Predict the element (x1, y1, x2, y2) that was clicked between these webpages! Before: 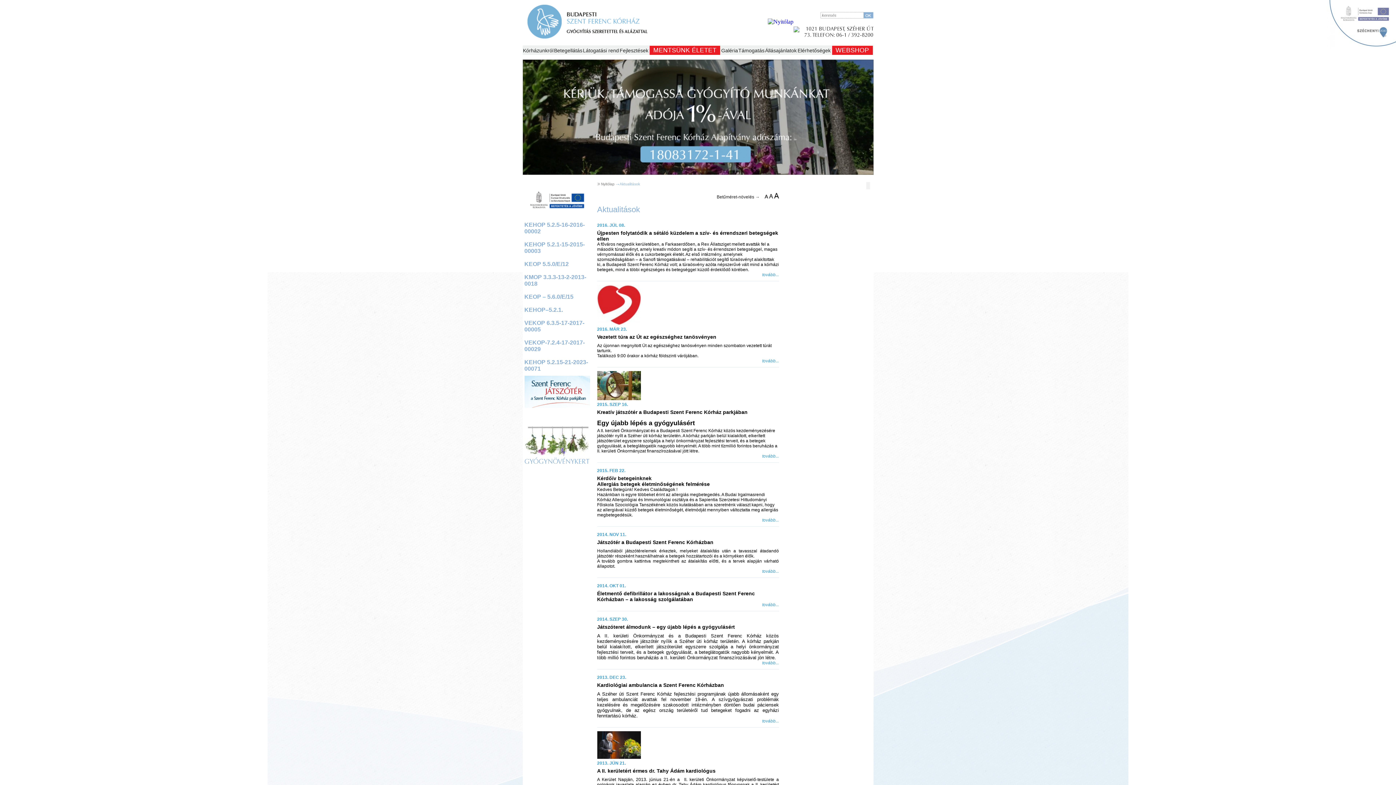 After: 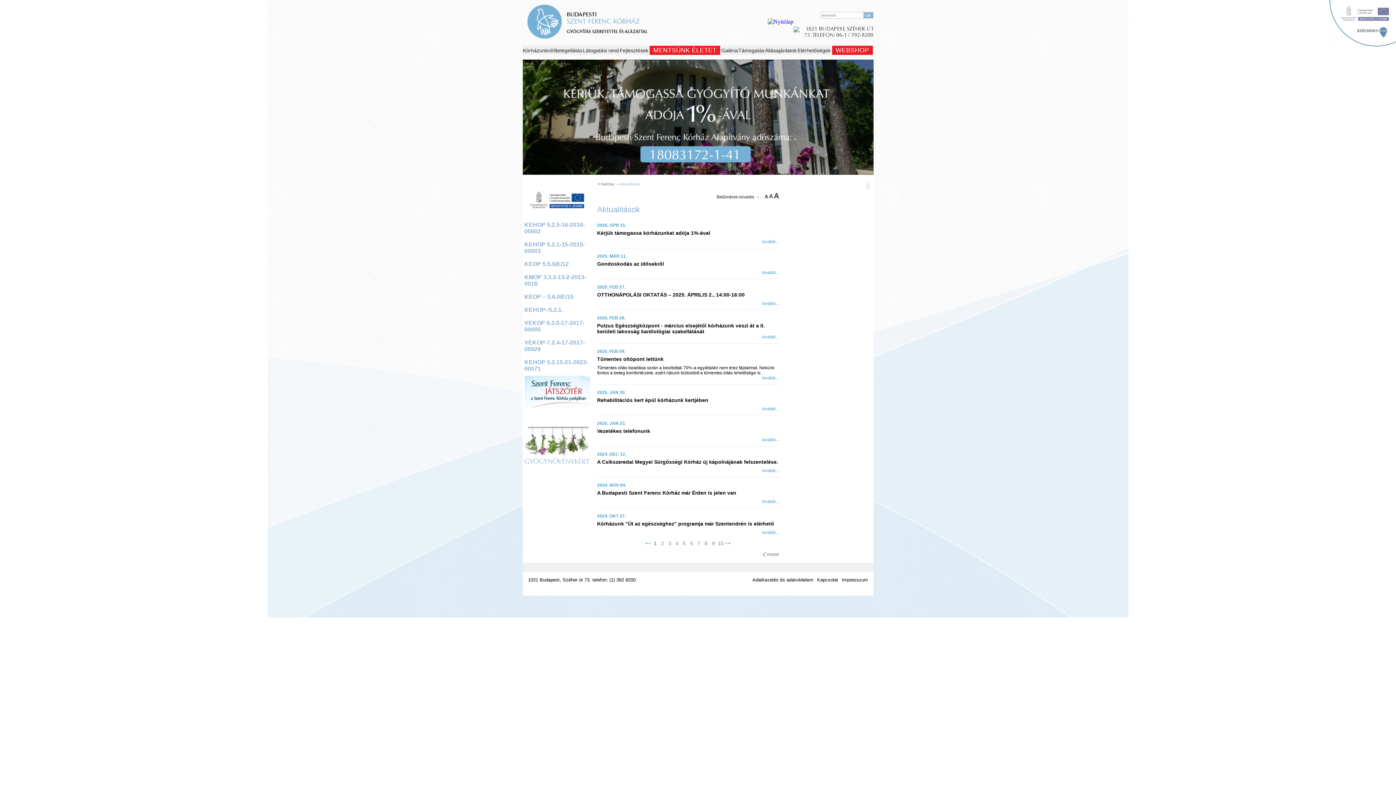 Action: bbox: (527, 33, 561, 40)